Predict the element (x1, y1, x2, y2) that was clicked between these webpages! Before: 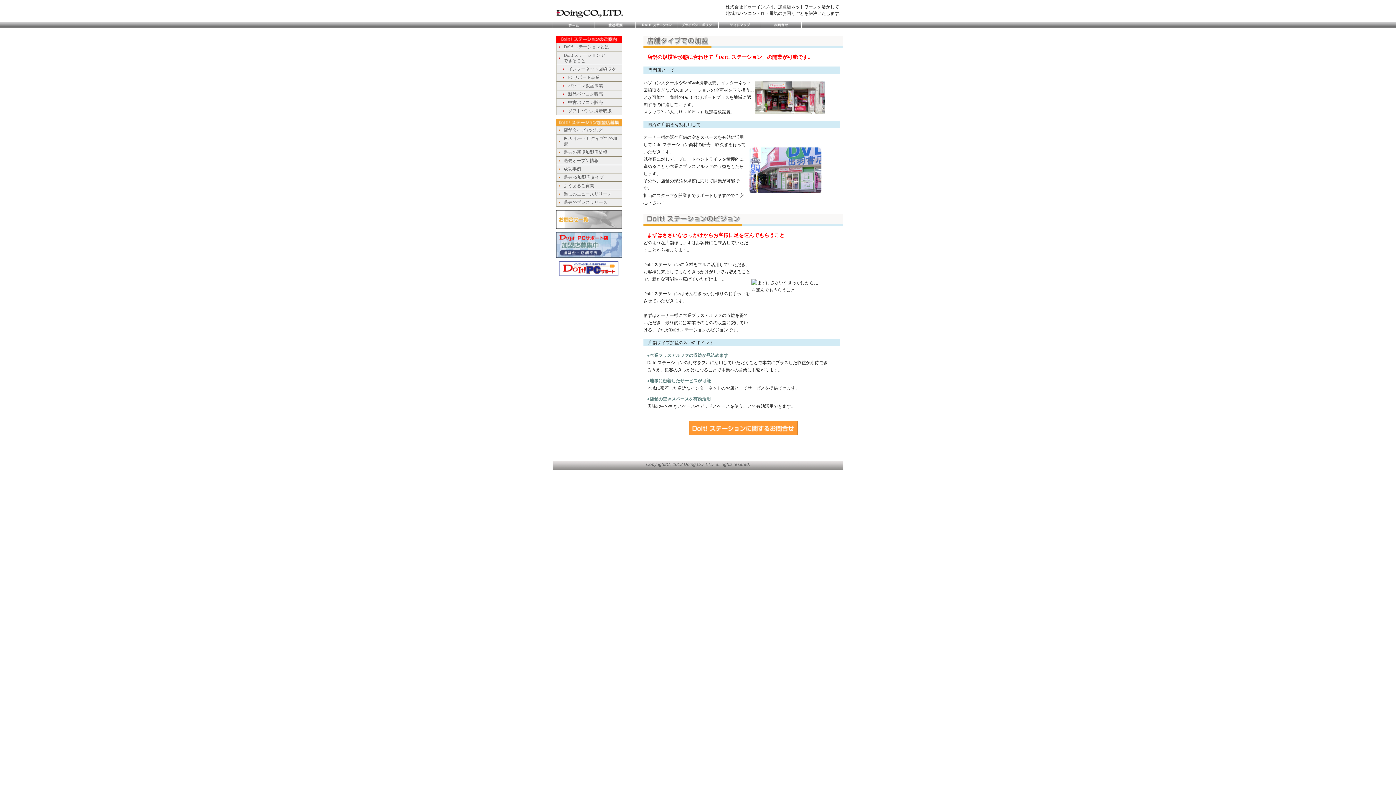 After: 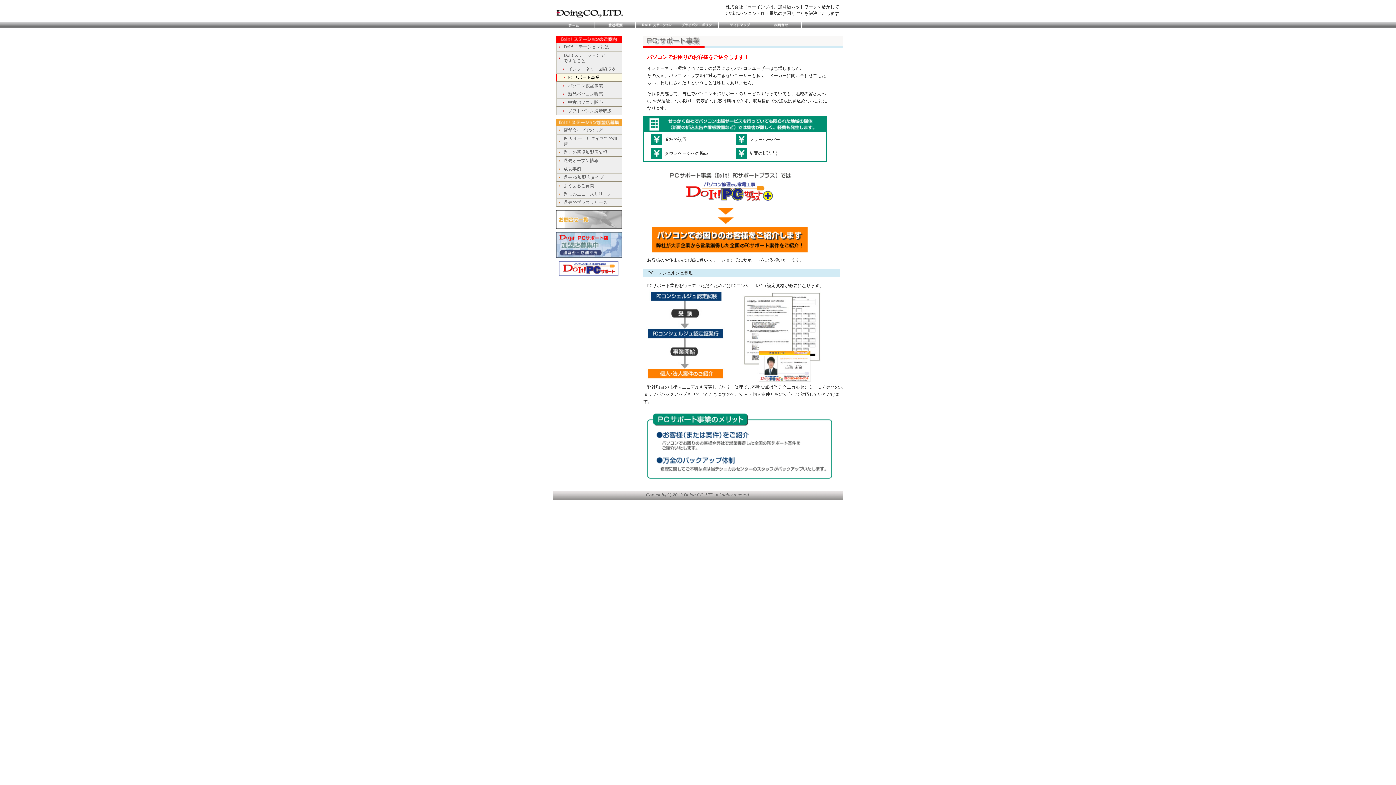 Action: bbox: (555, 73, 622, 81) label: 　PCサポート事業